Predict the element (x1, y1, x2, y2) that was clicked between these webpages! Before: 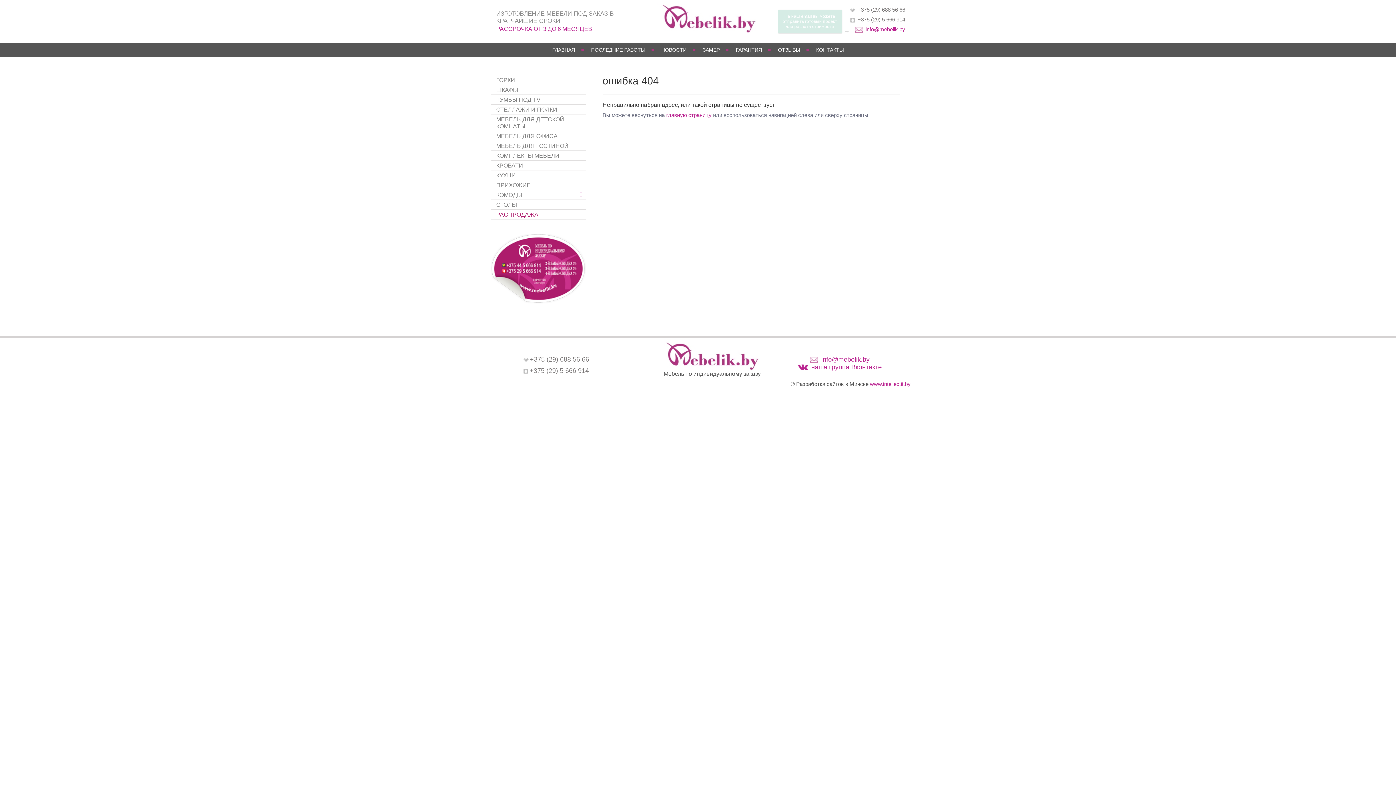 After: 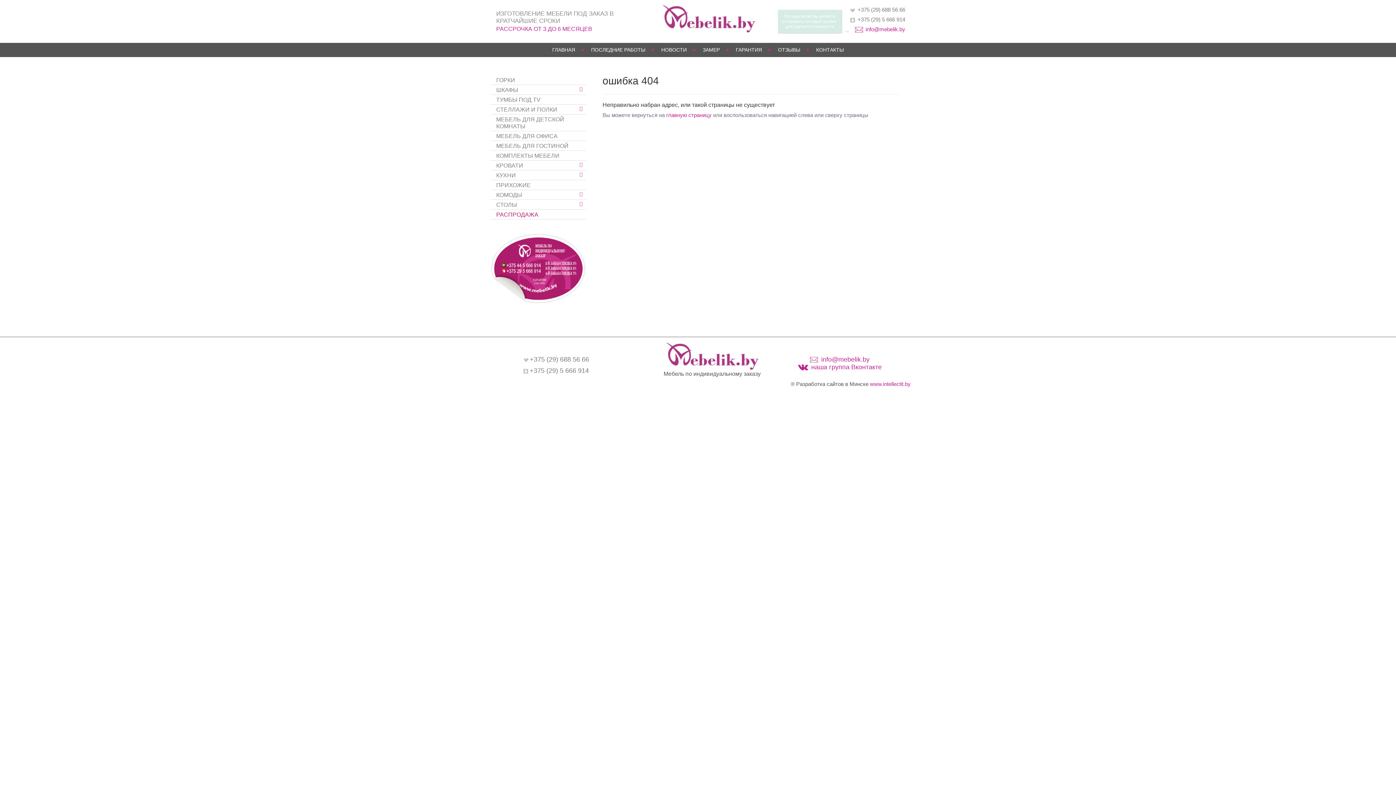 Action: bbox: (496, 96, 540, 102) label: ТУМБЫ ПОД TV